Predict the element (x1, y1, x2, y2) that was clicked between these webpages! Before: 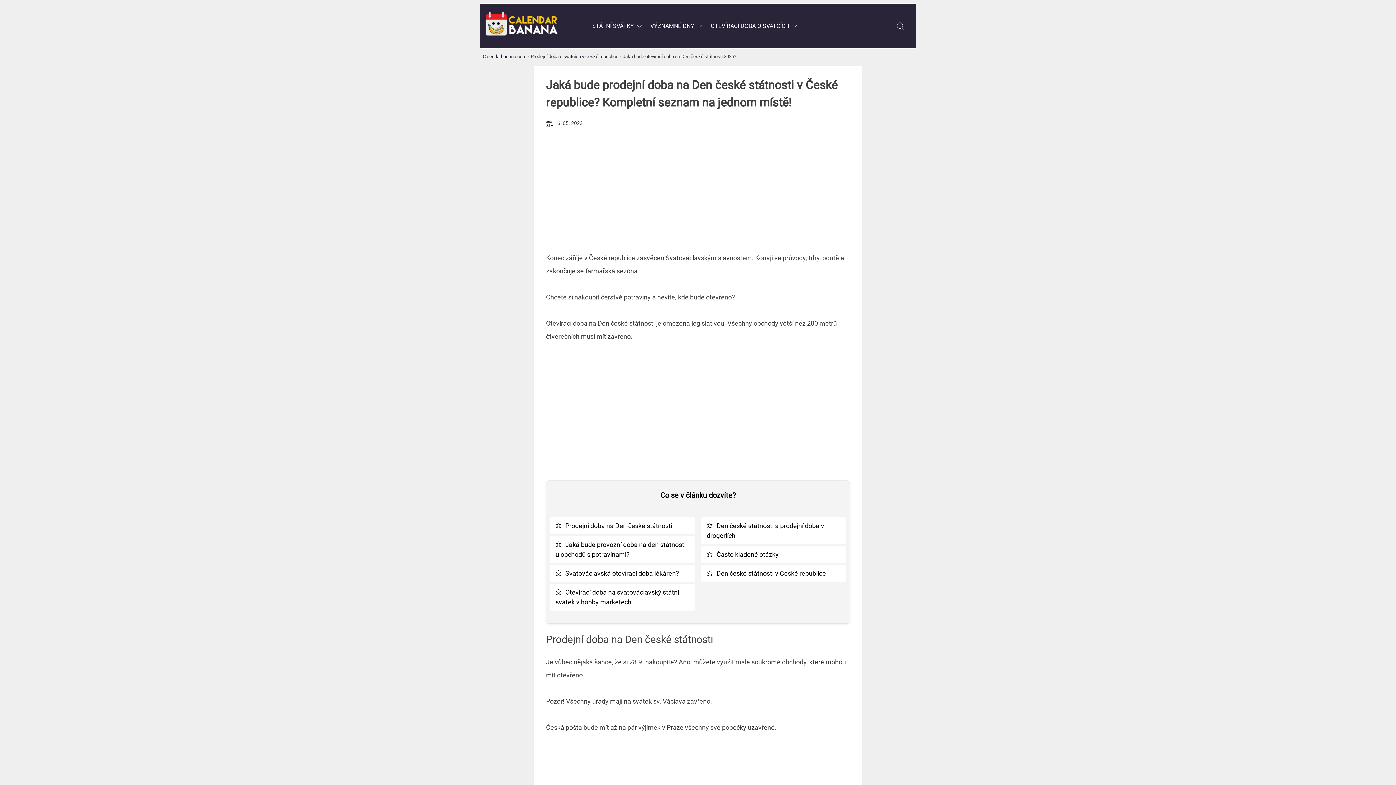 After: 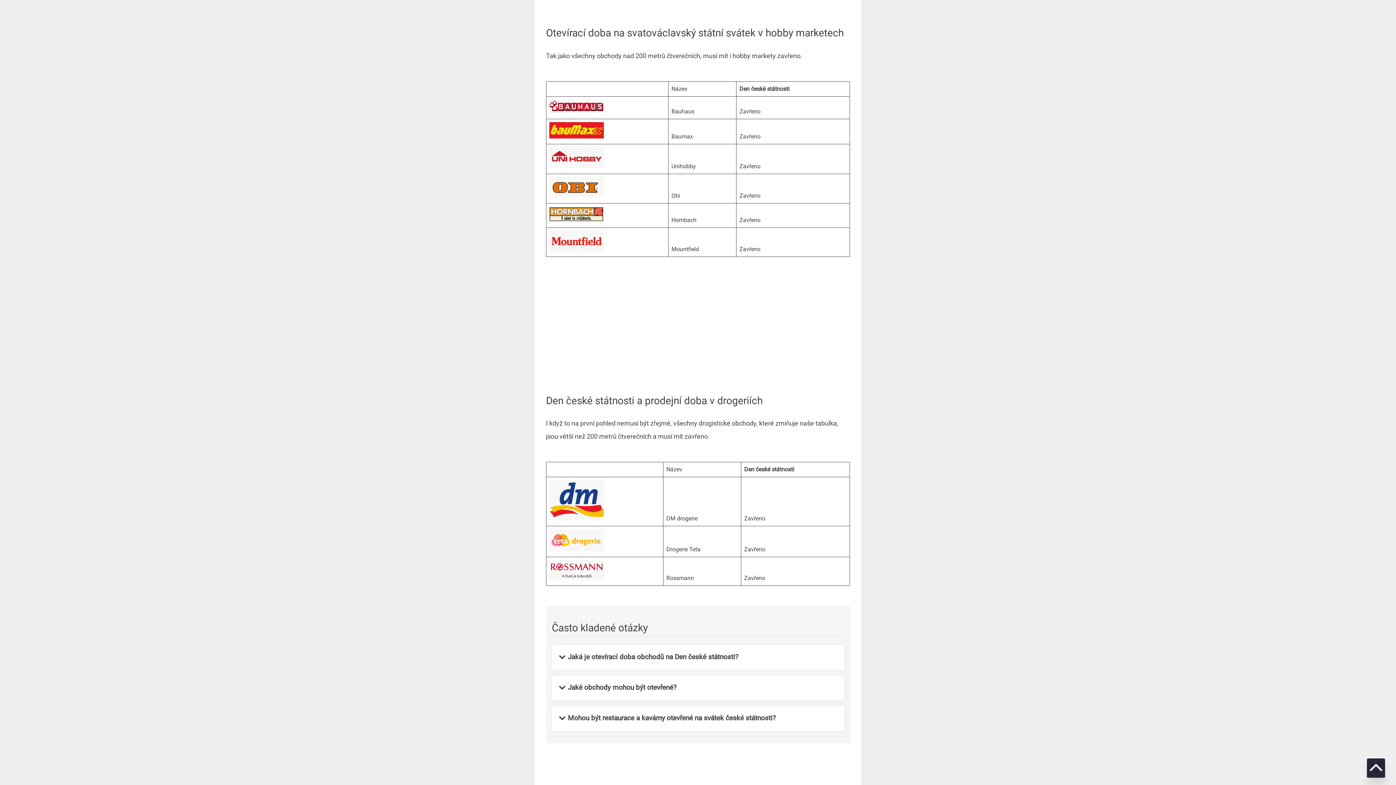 Action: label: ⭐ Otevírací doba na svatováclavský státní svátek v hobby marketech bbox: (550, 583, 694, 610)